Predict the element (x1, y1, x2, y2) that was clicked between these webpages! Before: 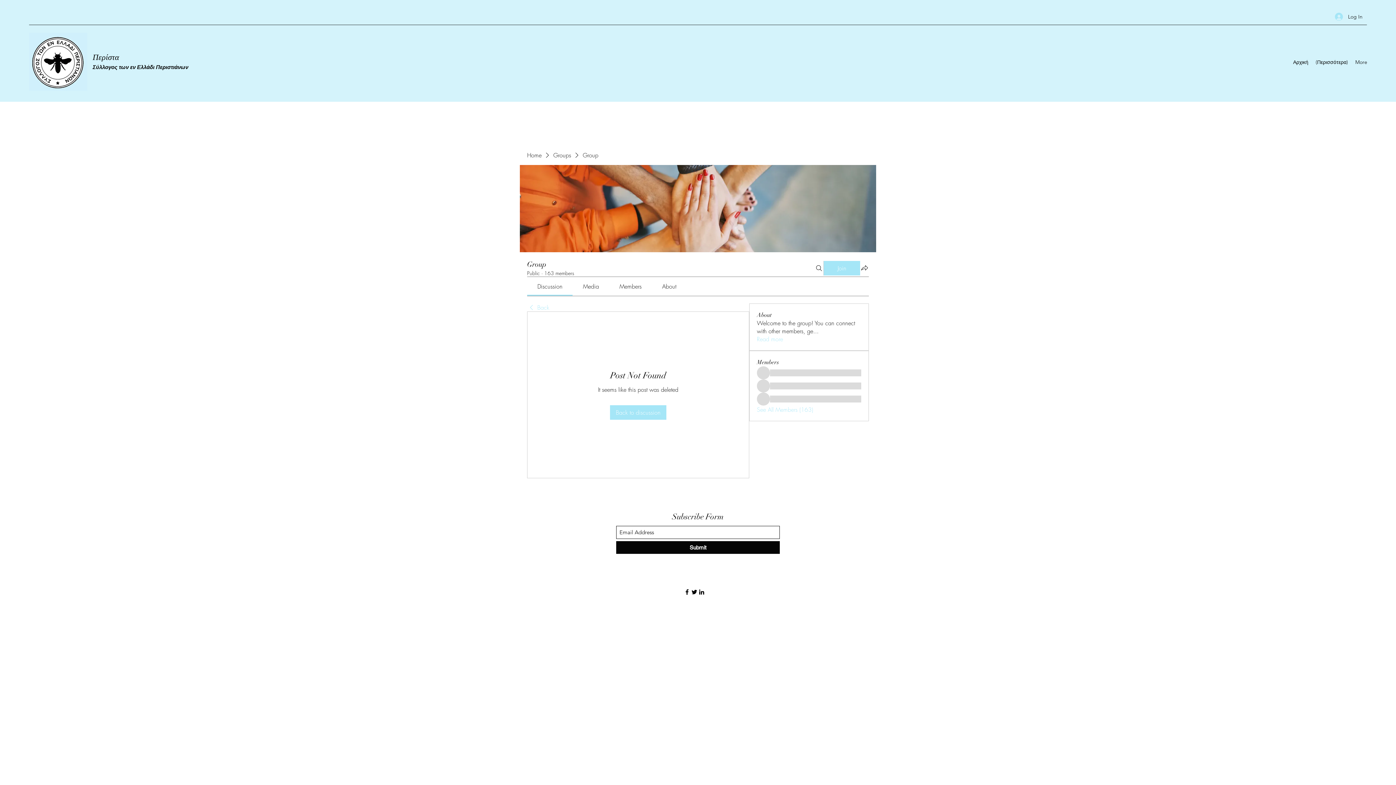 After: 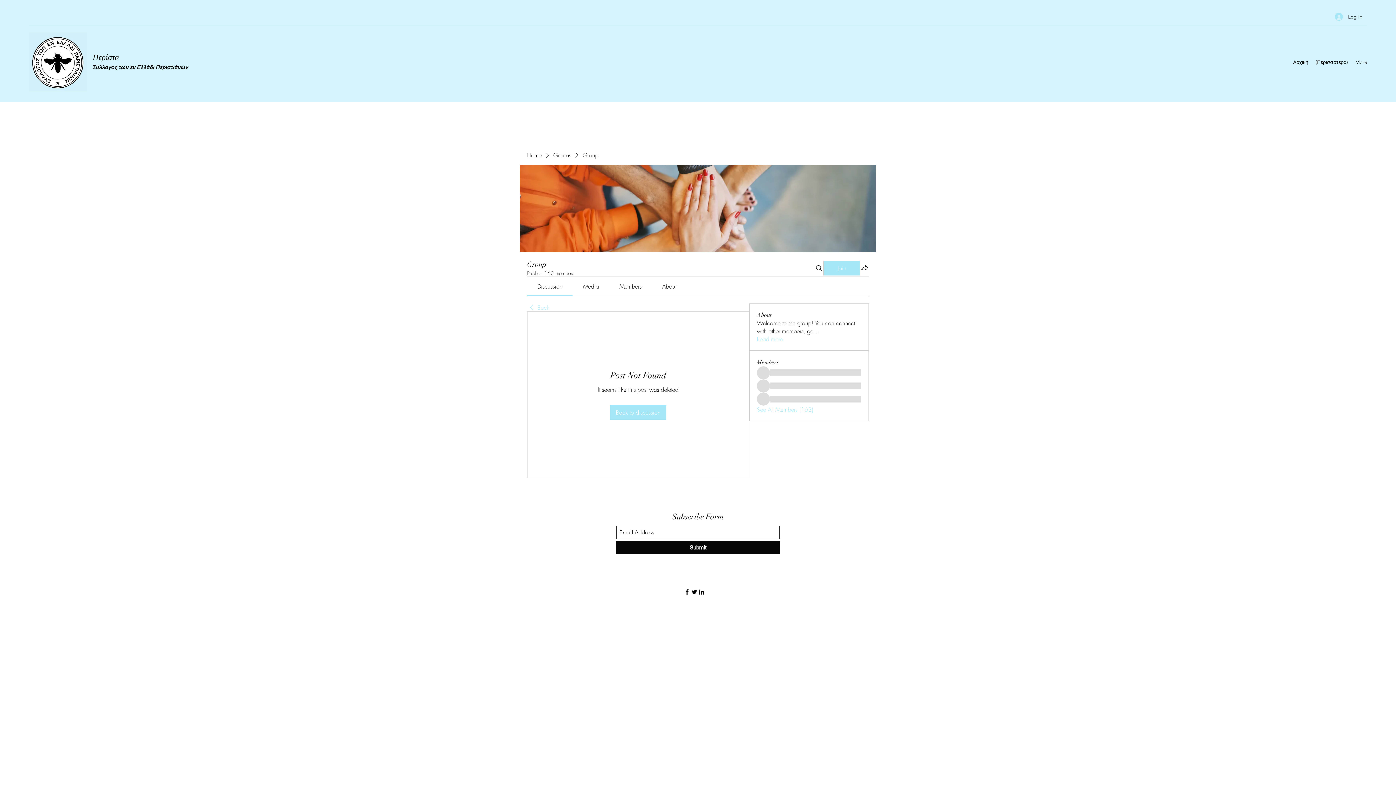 Action: bbox: (619, 282, 641, 290) label: Members